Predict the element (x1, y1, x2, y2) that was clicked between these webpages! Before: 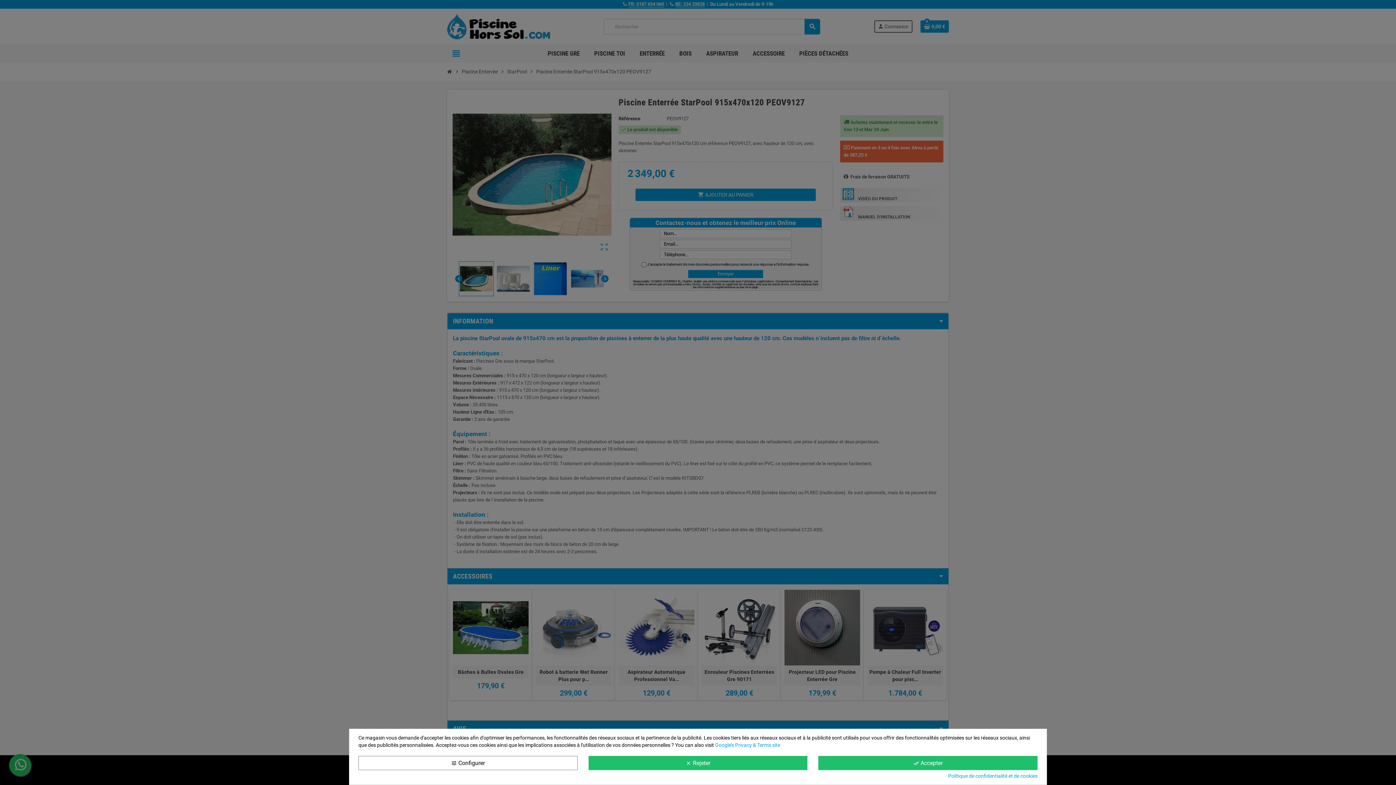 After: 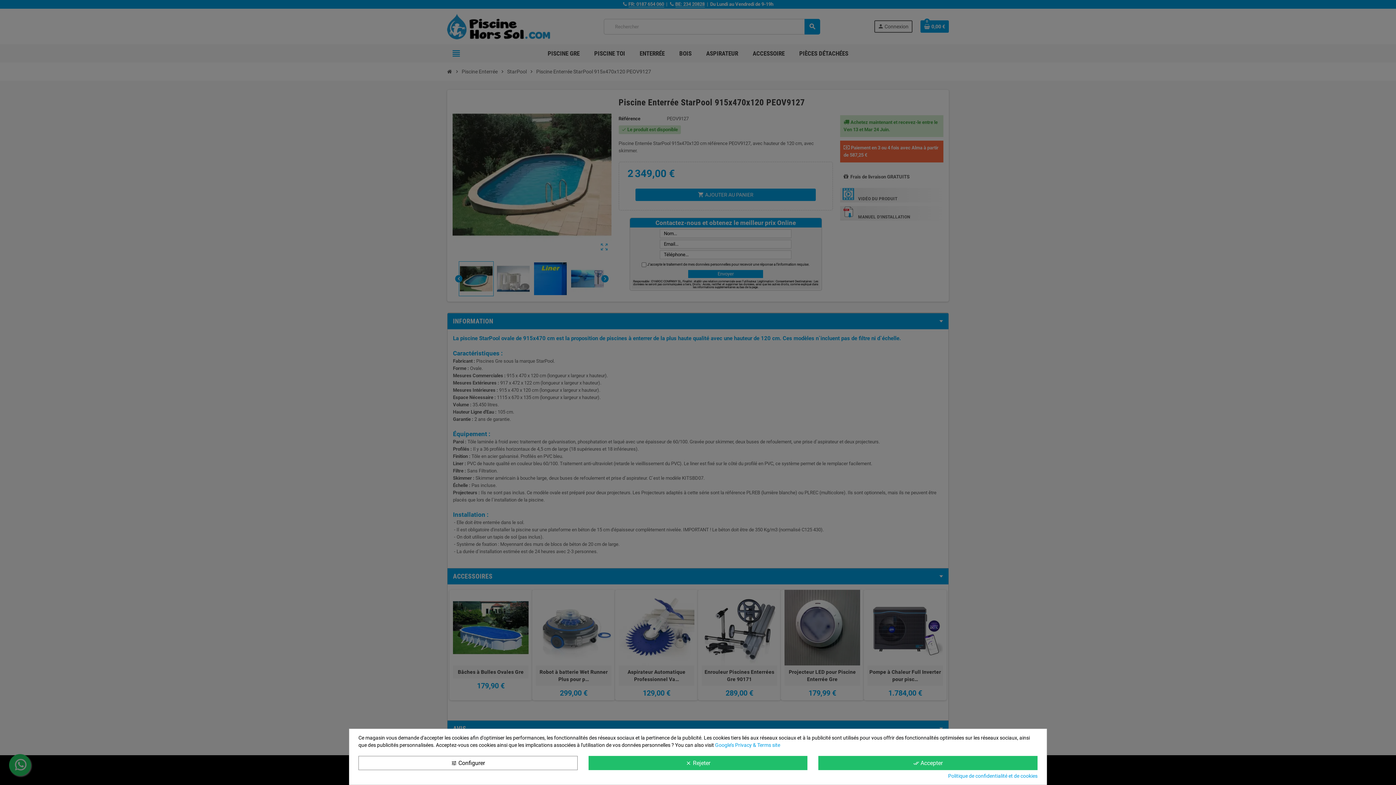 Action: label: Google’s Privacy & Terms site bbox: (715, 742, 780, 748)